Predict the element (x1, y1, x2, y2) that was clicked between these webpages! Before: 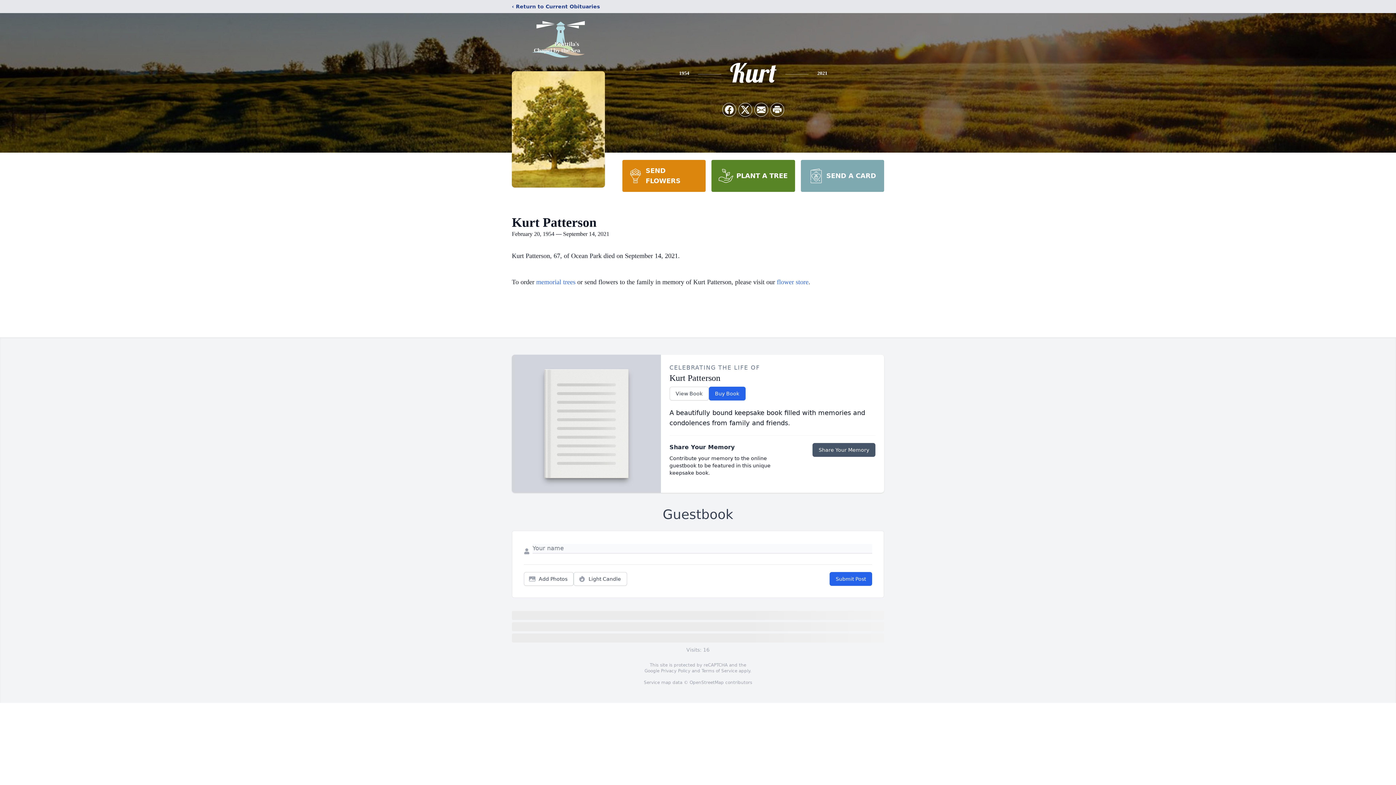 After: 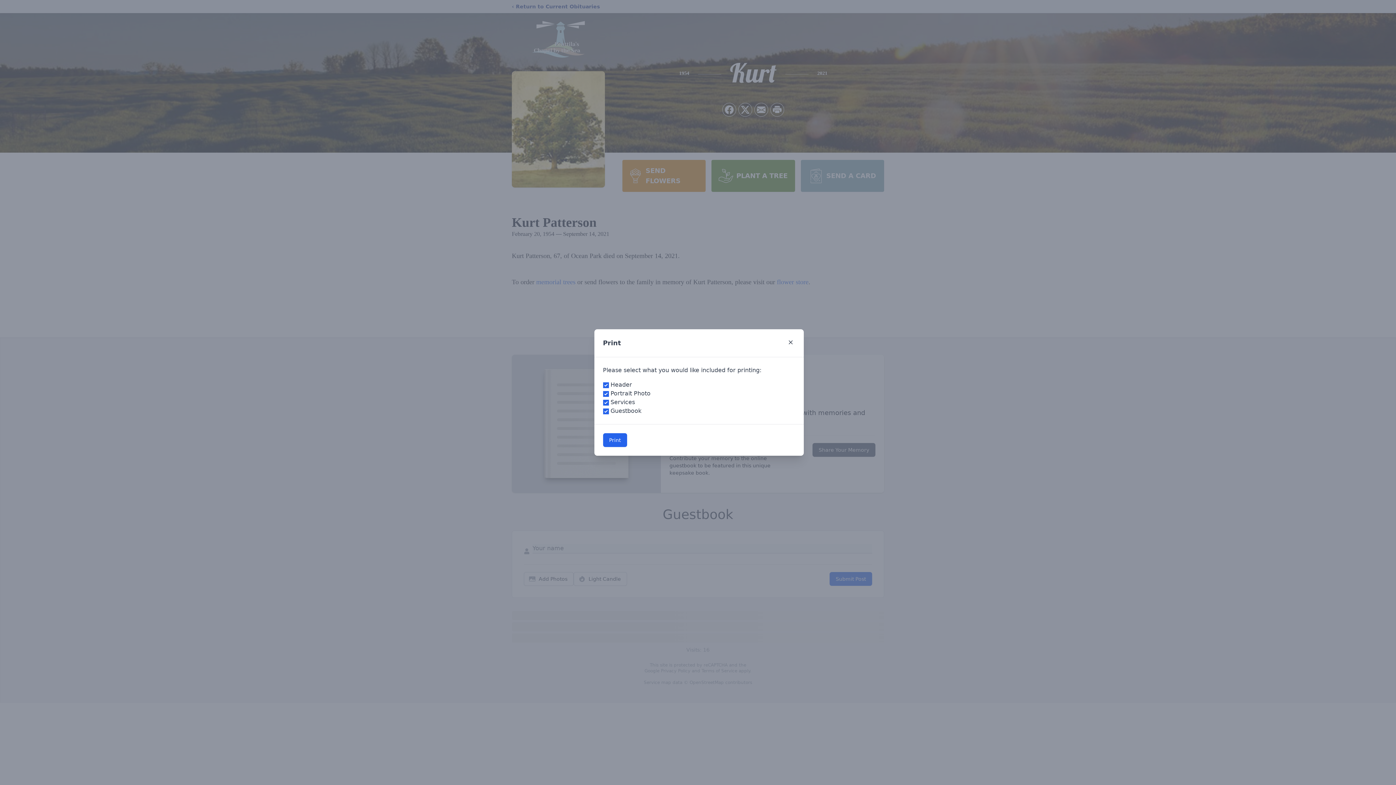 Action: bbox: (770, 103, 784, 116) label: Print Obituary